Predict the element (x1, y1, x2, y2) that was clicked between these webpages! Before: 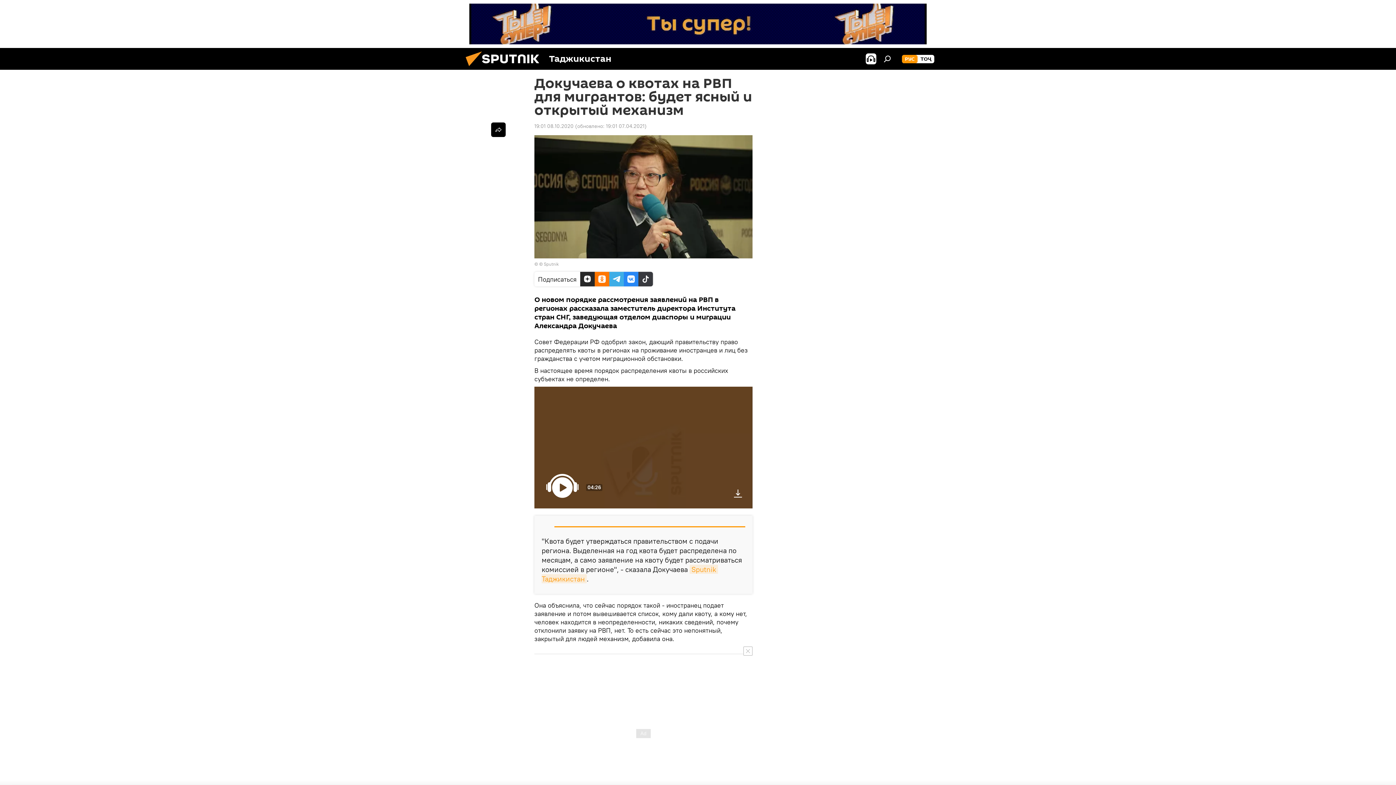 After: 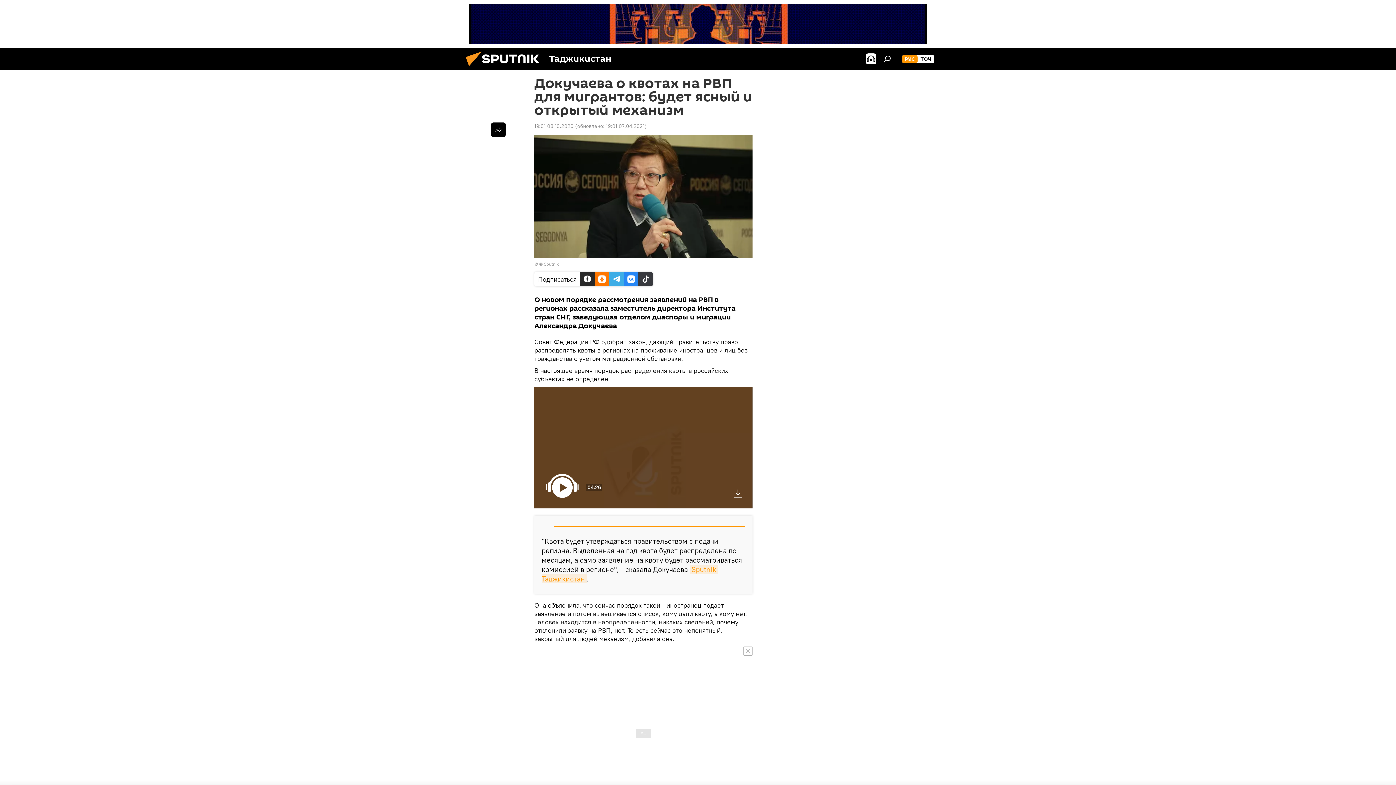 Action: bbox: (469, 3, 926, 44)